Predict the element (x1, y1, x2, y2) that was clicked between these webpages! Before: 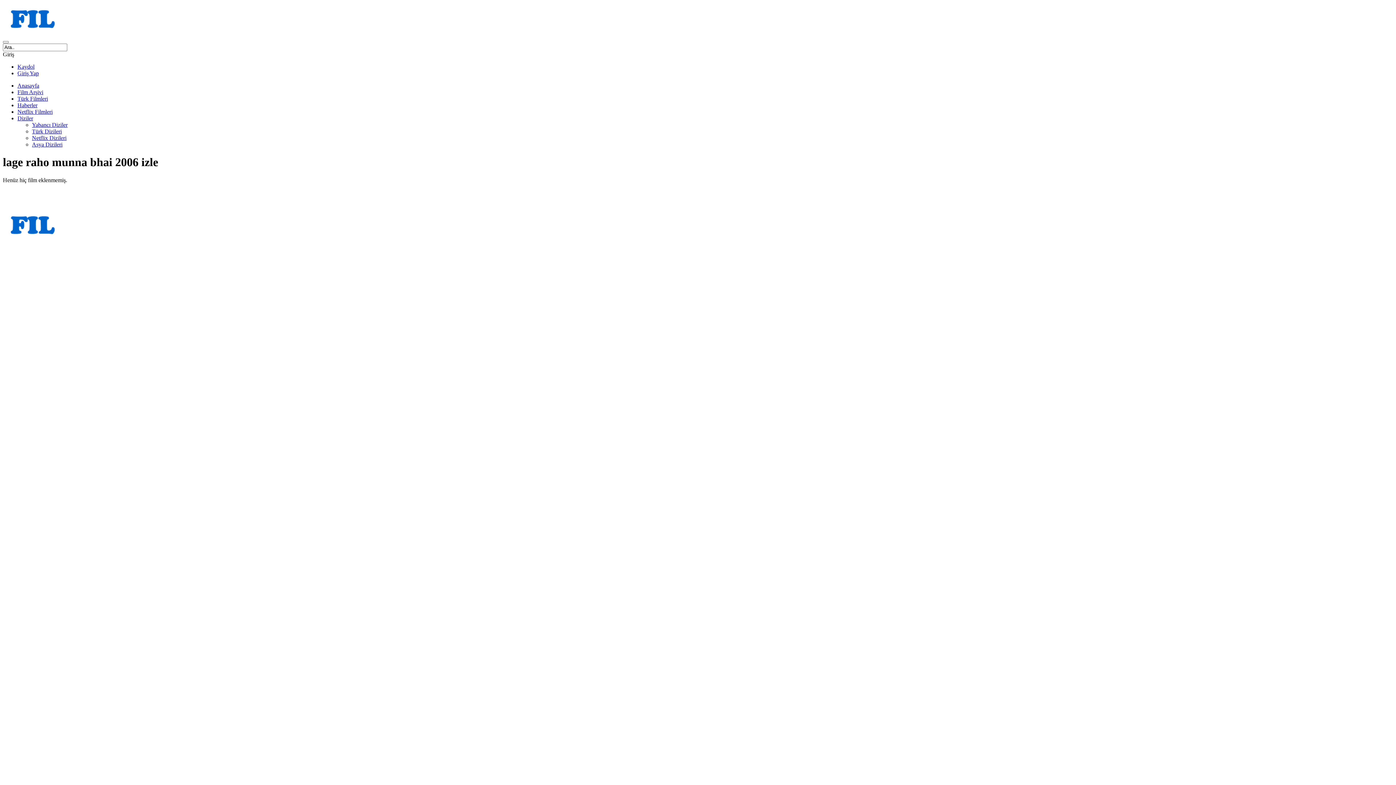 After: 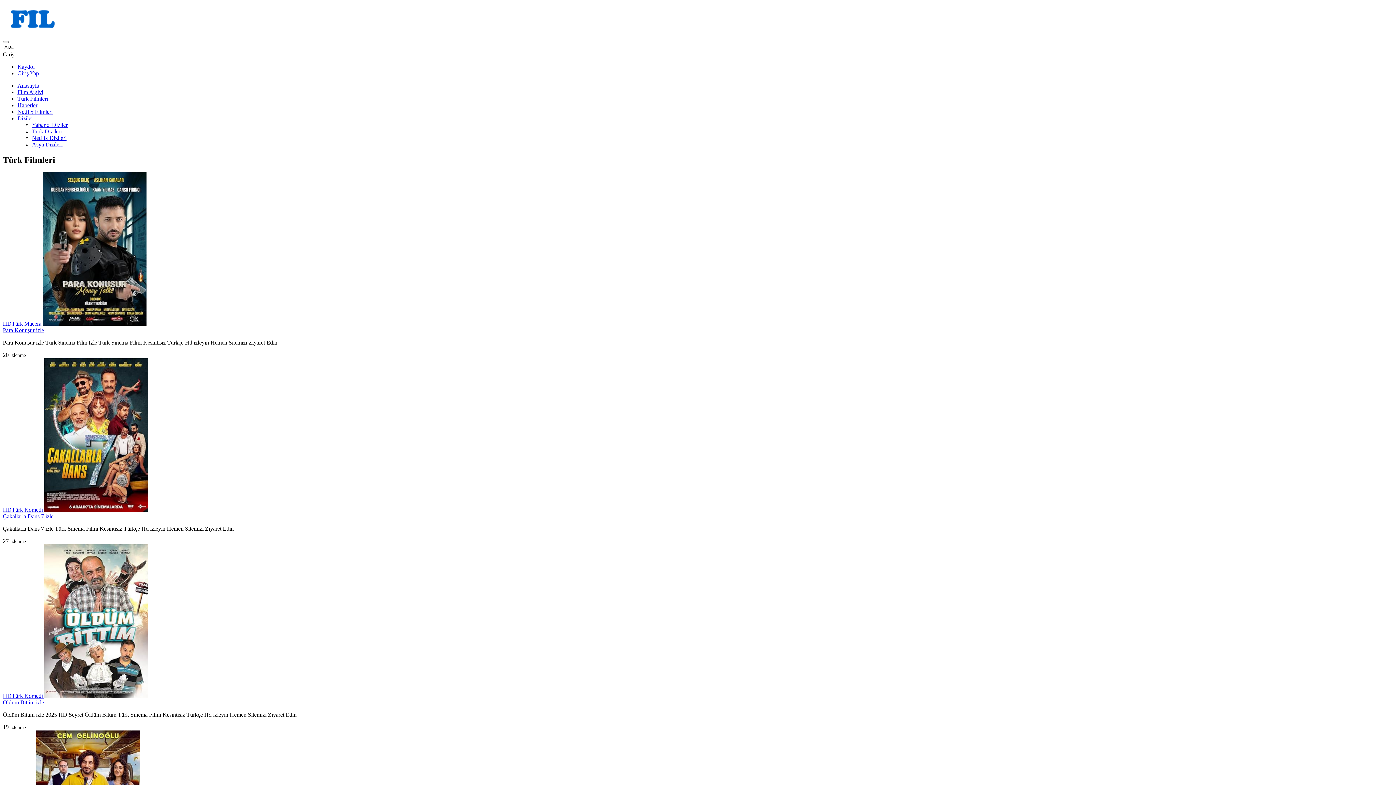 Action: label: Anasayfa bbox: (17, 82, 39, 88)